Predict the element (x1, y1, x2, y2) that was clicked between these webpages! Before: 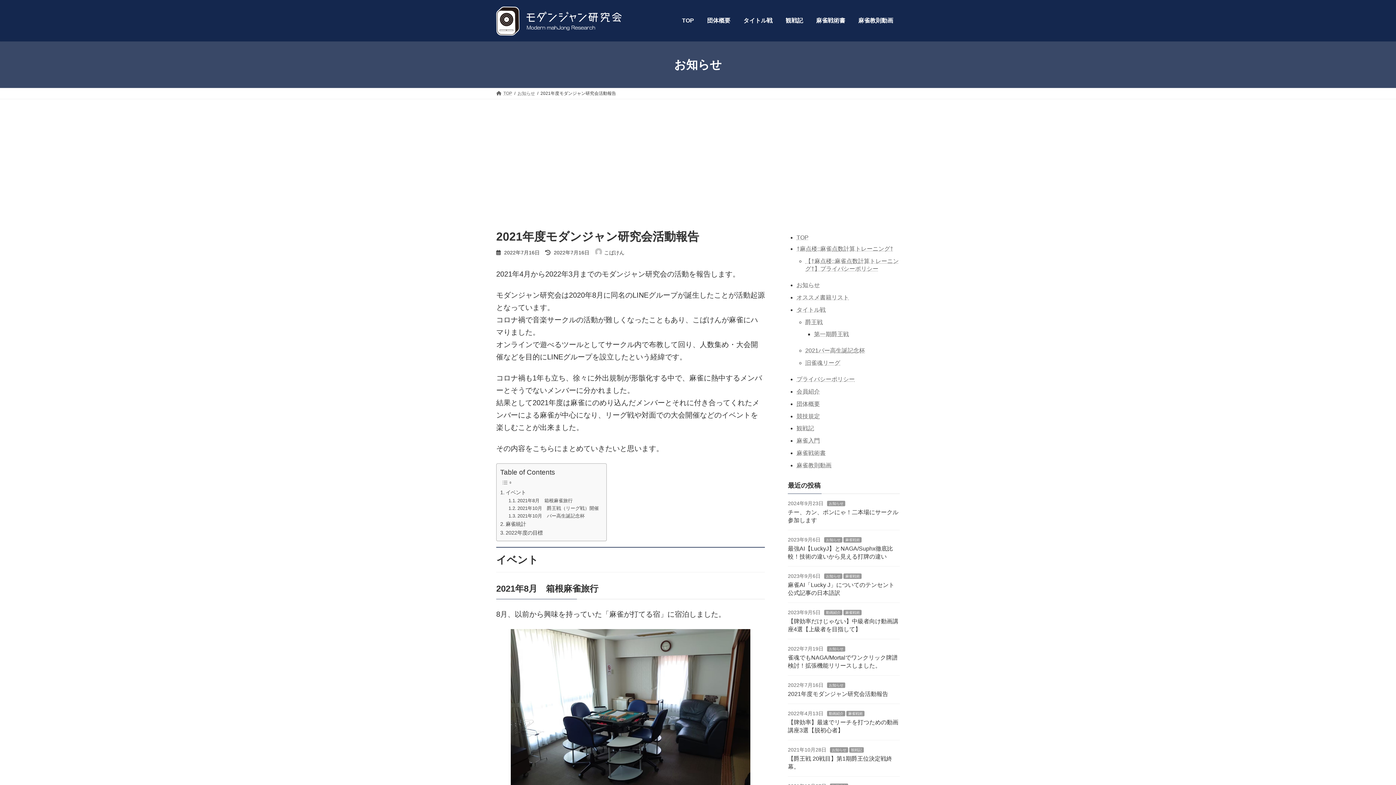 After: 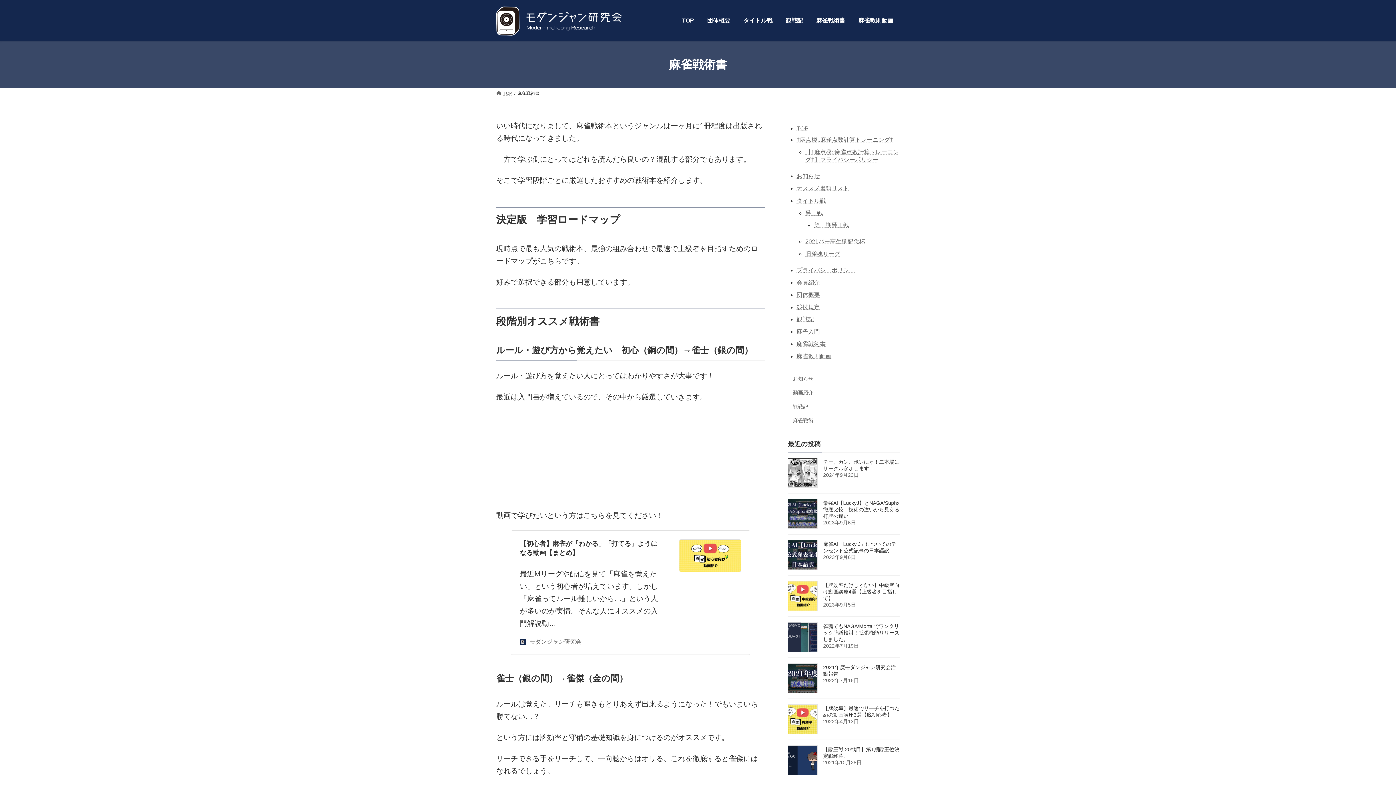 Action: bbox: (809, 11, 852, 29) label: 麻雀戦術書